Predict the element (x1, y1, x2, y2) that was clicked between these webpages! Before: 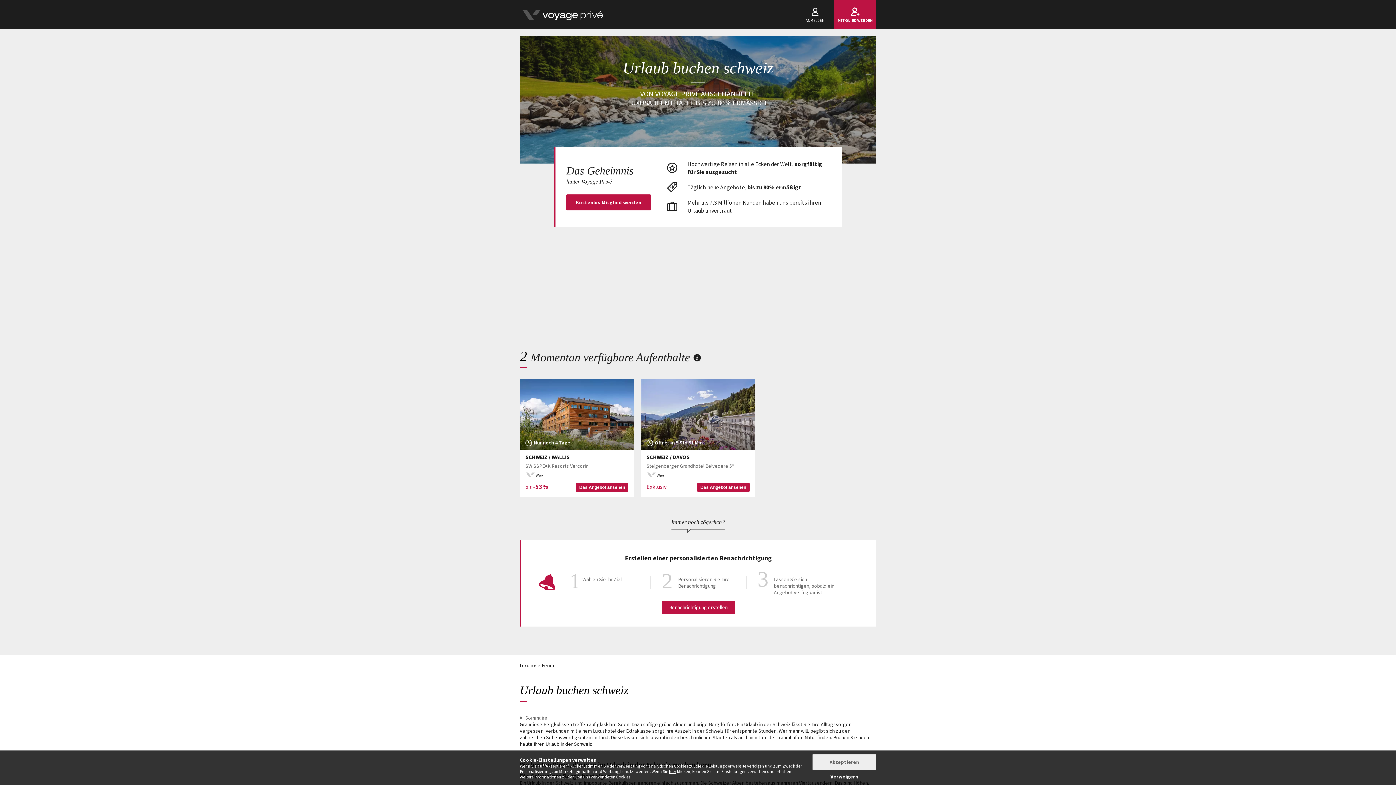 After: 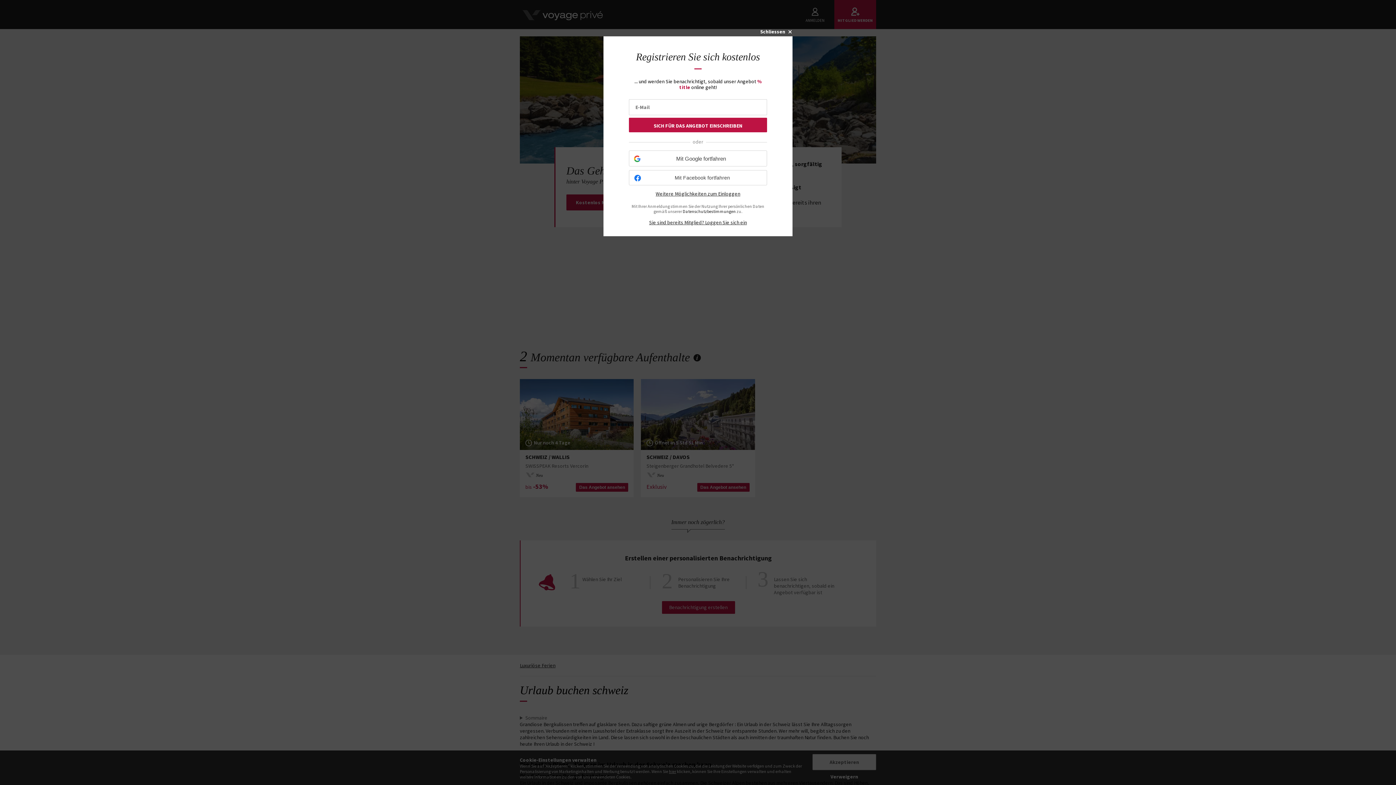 Action: label: Öffnet in 5 Std 51 Min
SCHWEIZ / DAVOS
Steigenberger Grandhotel Belvedere 5*
Neu
Exklusiv
Das Angebot ansehen bbox: (641, 379, 755, 497)